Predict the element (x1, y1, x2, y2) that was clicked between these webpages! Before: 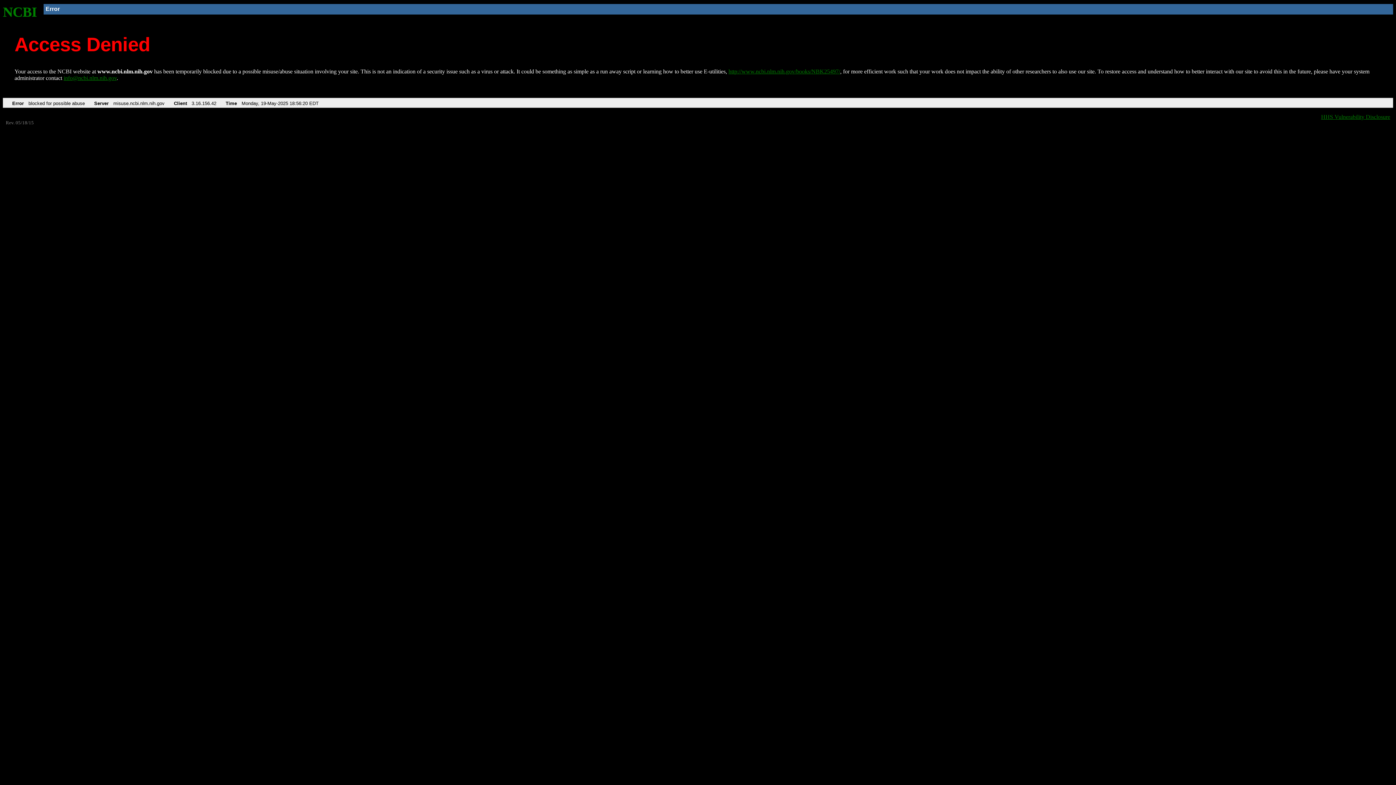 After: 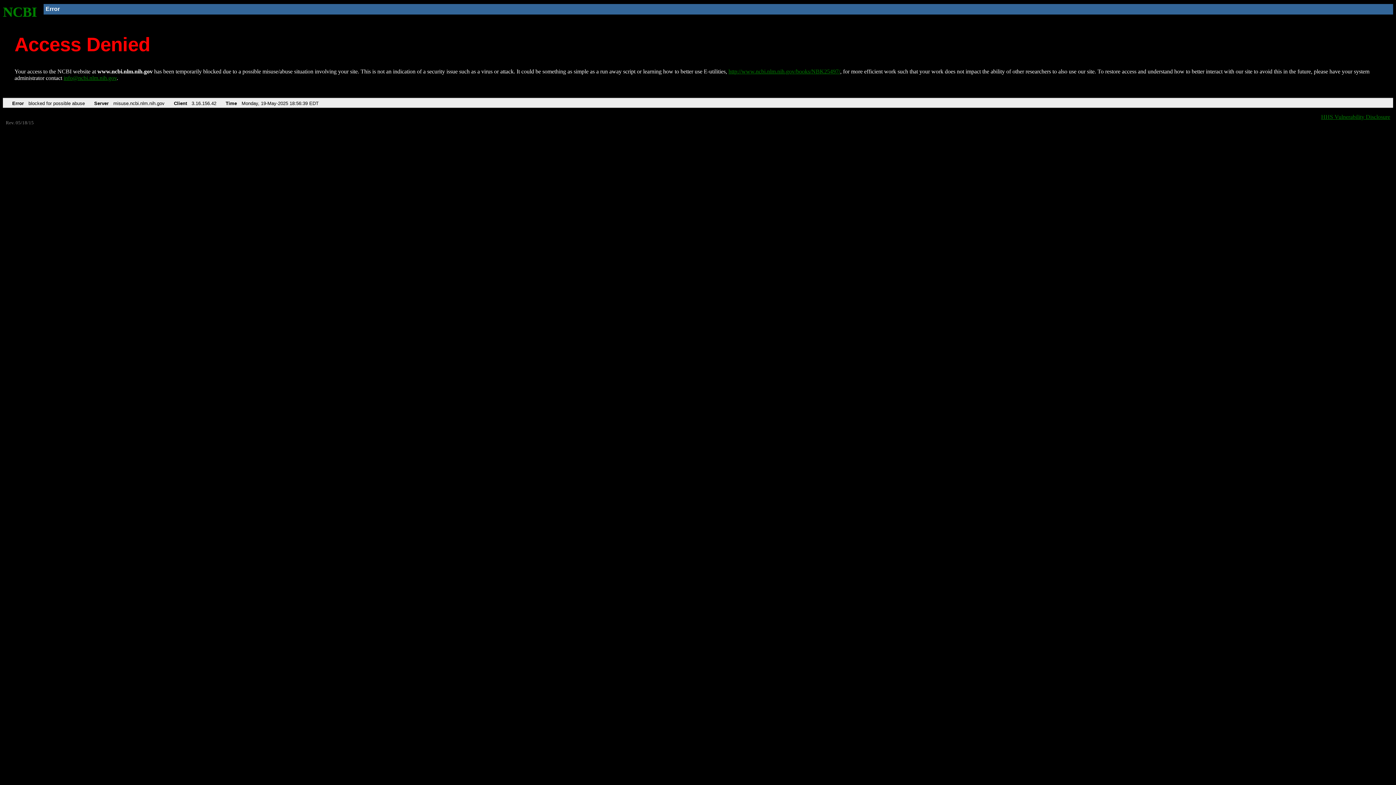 Action: label: http://www.ncbi.nlm.nih.gov/books/NBK25497/ bbox: (728, 68, 840, 74)